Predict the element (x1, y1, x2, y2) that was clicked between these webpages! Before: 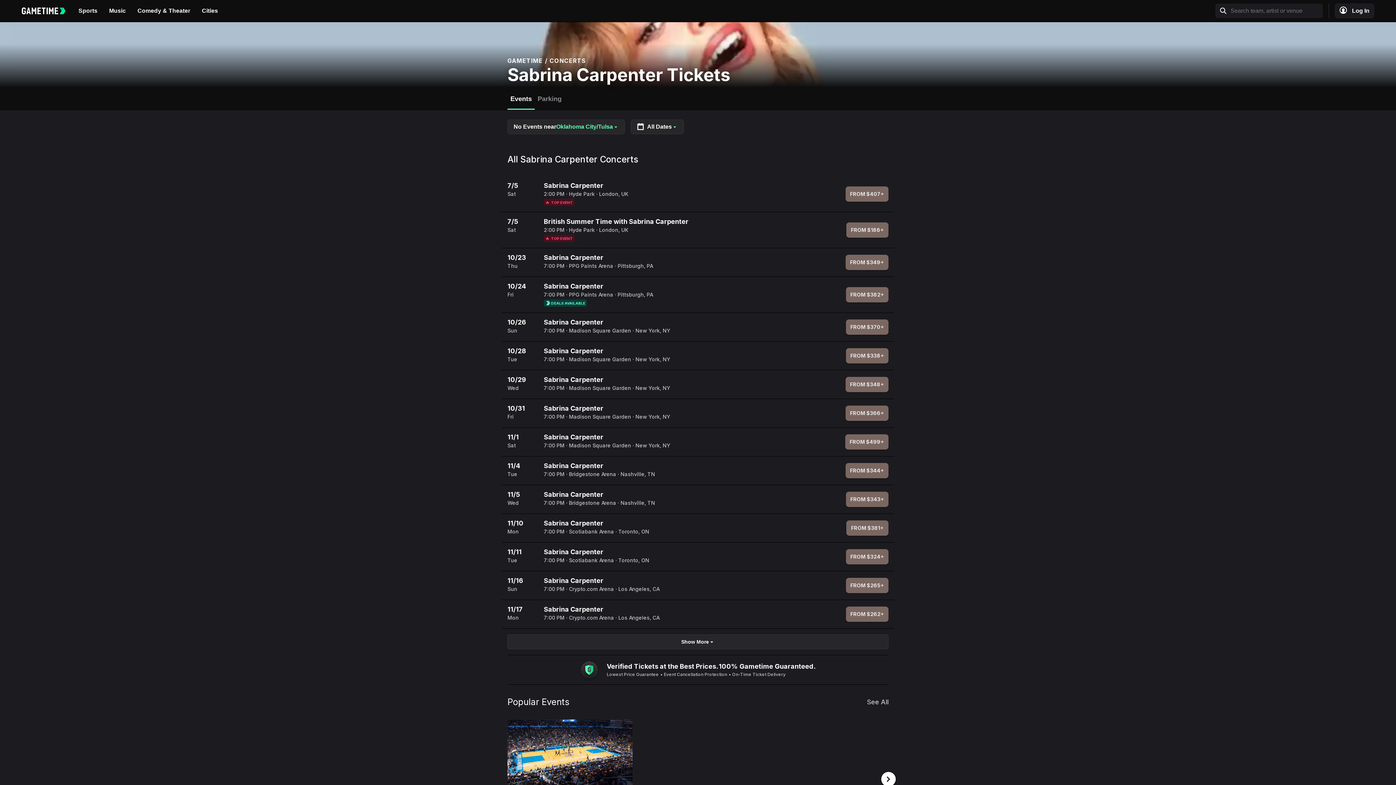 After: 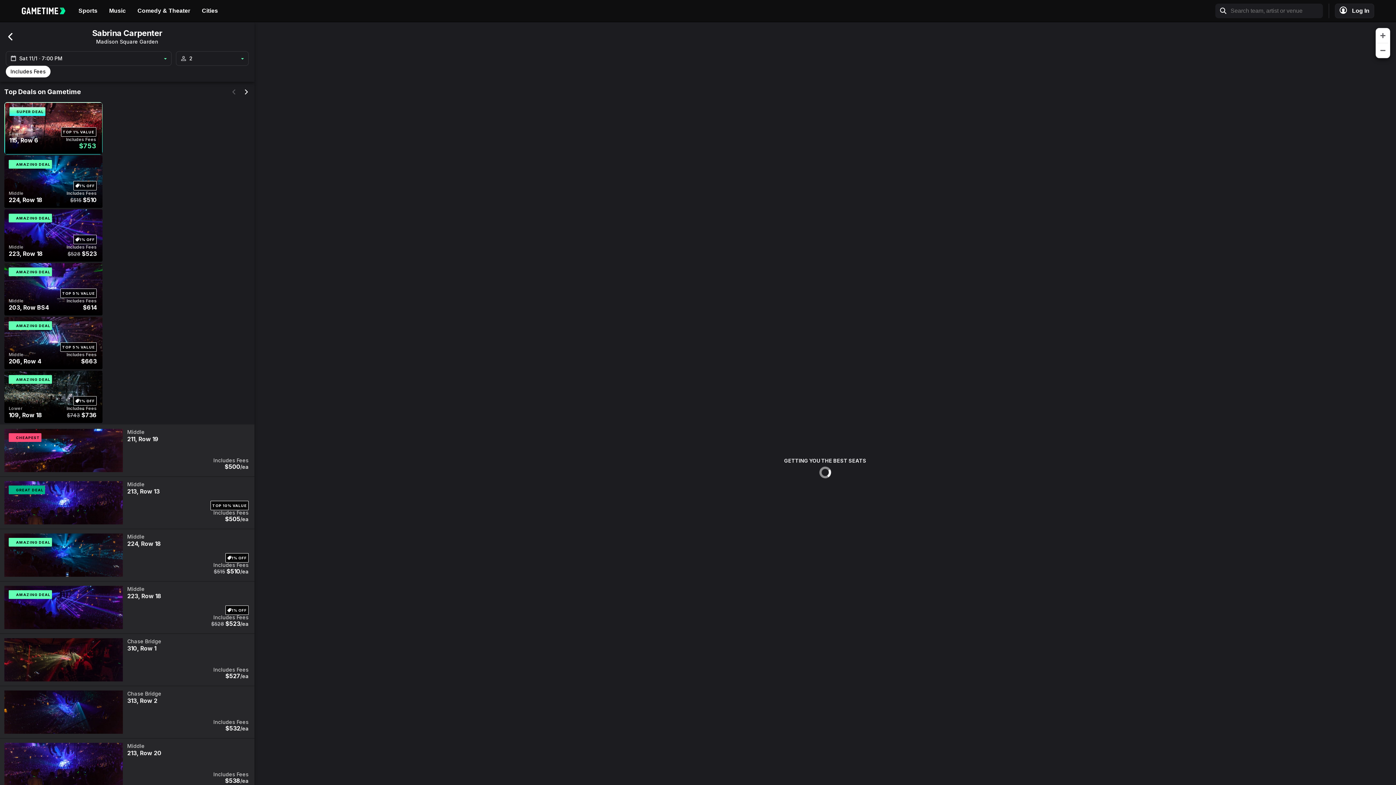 Action: label: 11/1

Sat

Sabrina Carpenter
7:00 PMMadison Square GardenNew York, NY
FROM $499+ bbox: (501, 428, 894, 456)